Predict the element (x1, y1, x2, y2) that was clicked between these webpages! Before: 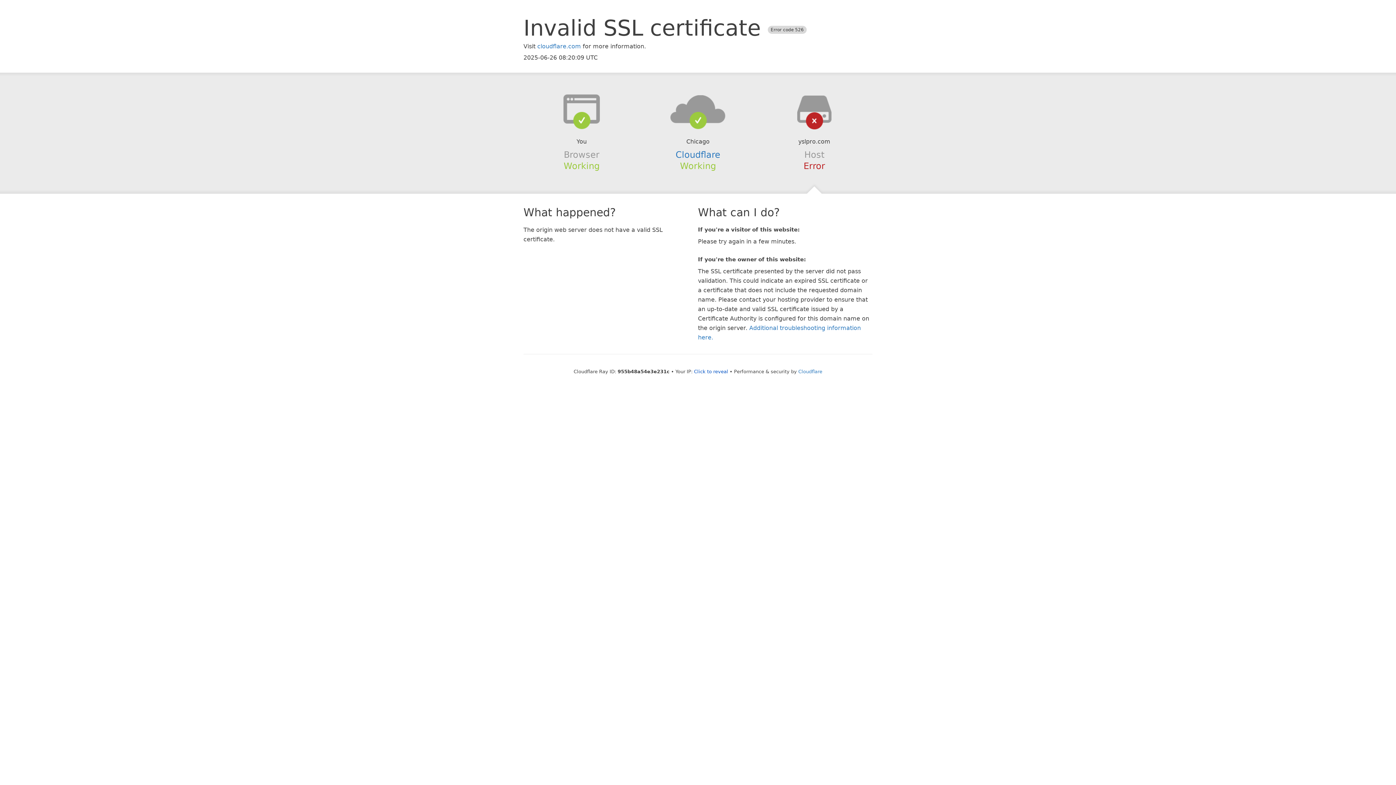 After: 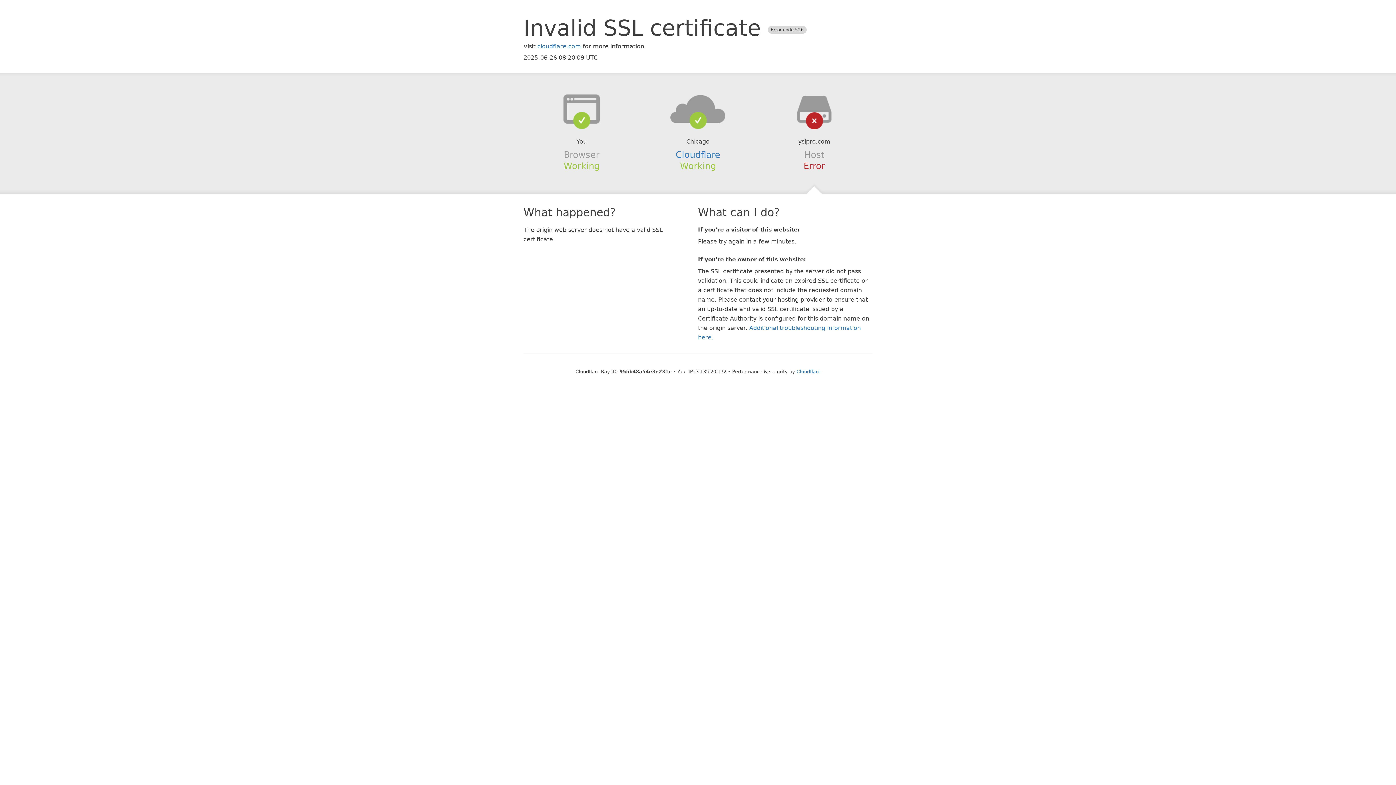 Action: bbox: (694, 368, 728, 374) label: Click to reveal